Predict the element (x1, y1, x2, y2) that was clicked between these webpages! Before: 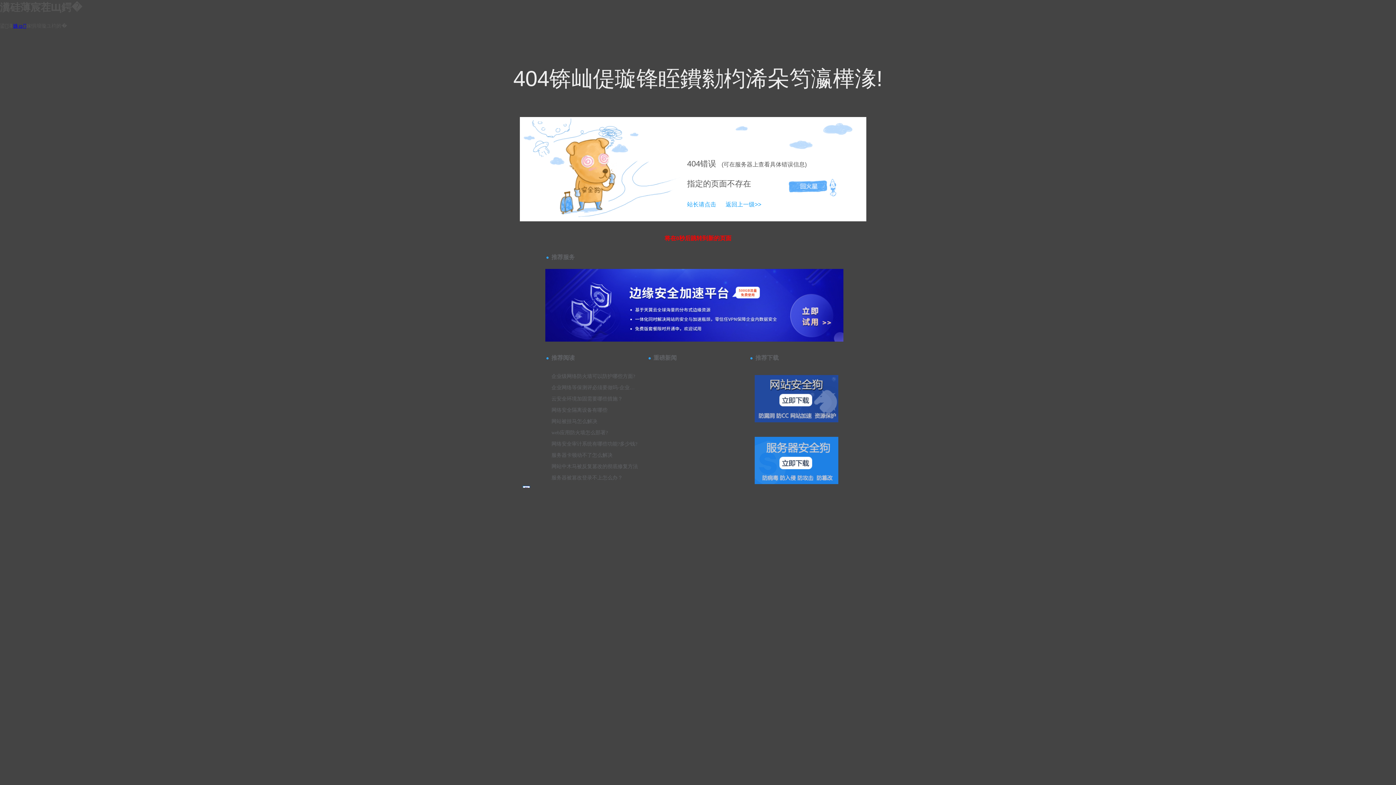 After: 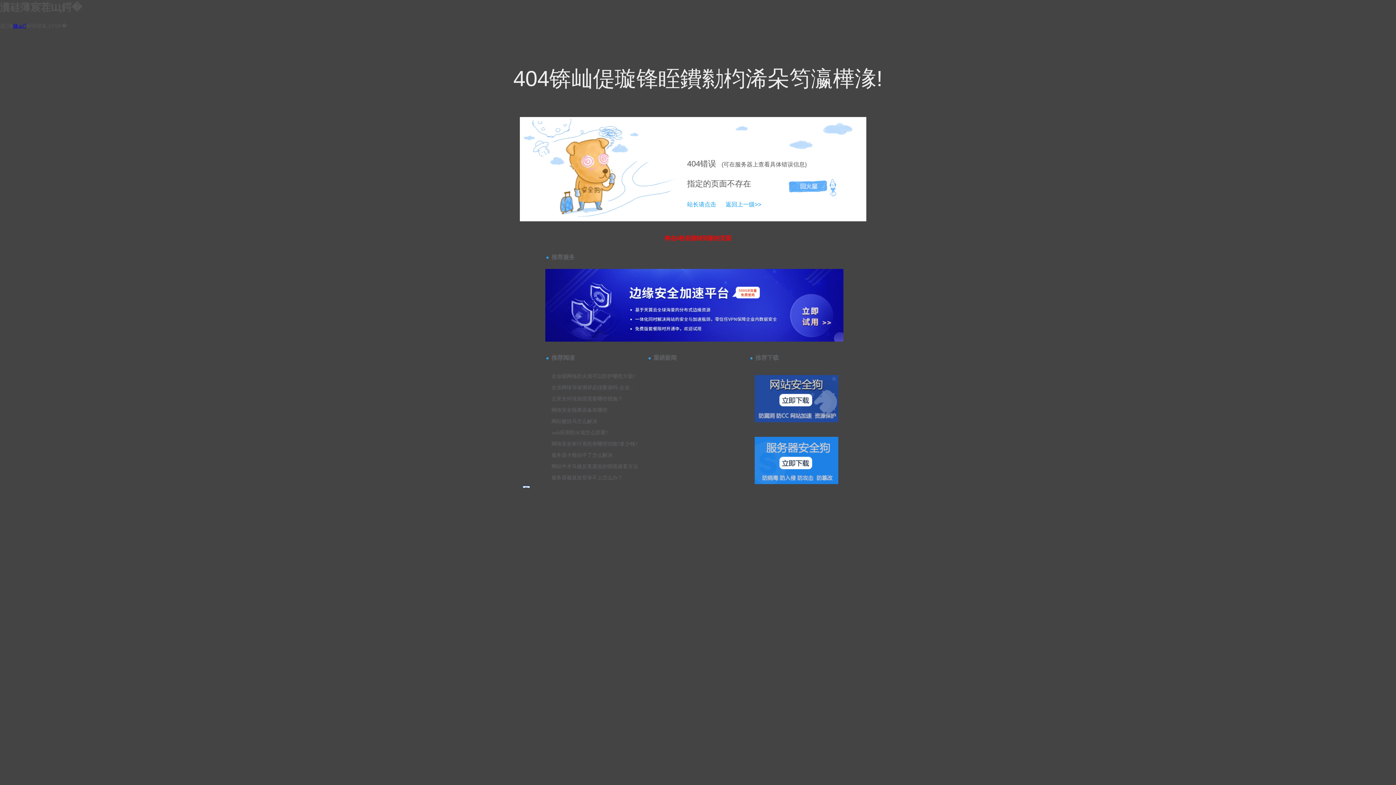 Action: label: 404 bbox: (687, 159, 700, 168)